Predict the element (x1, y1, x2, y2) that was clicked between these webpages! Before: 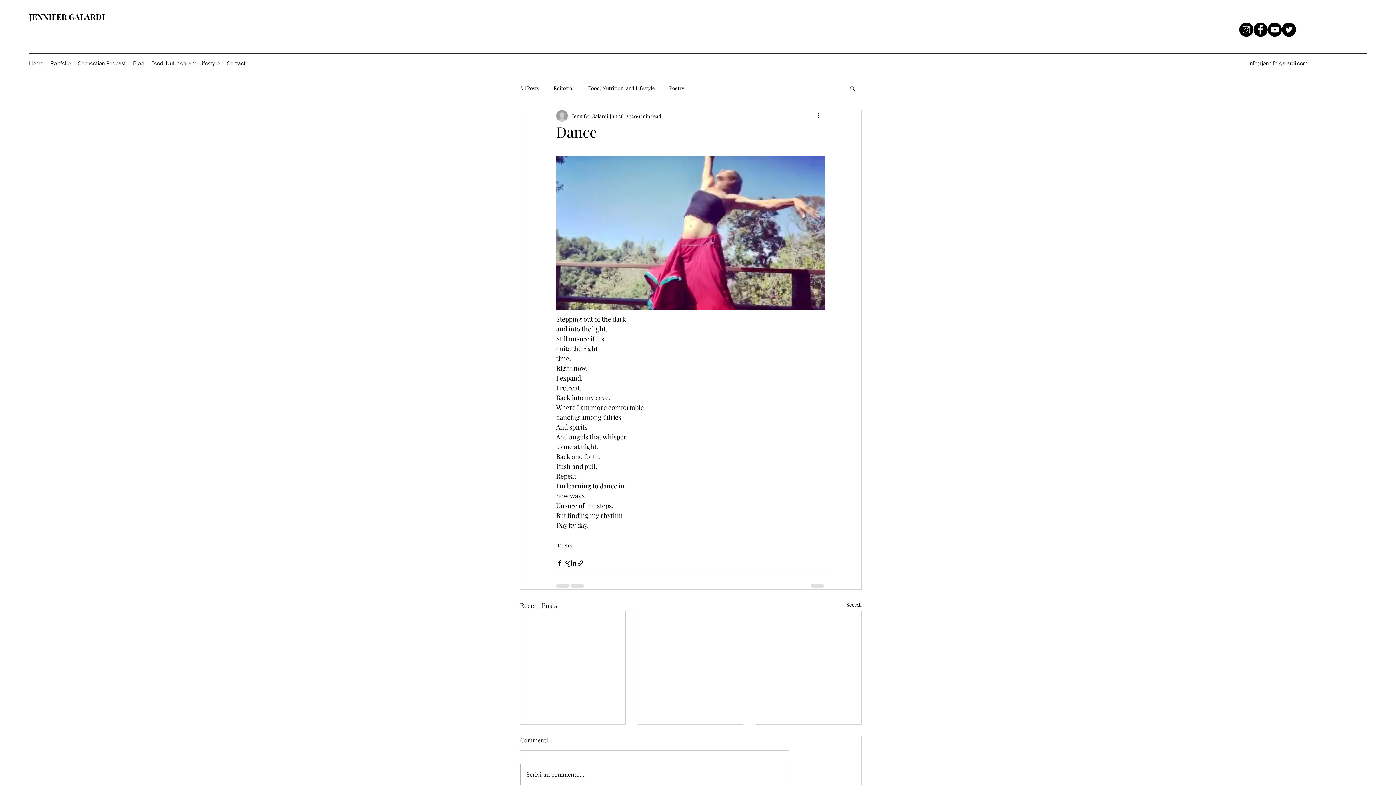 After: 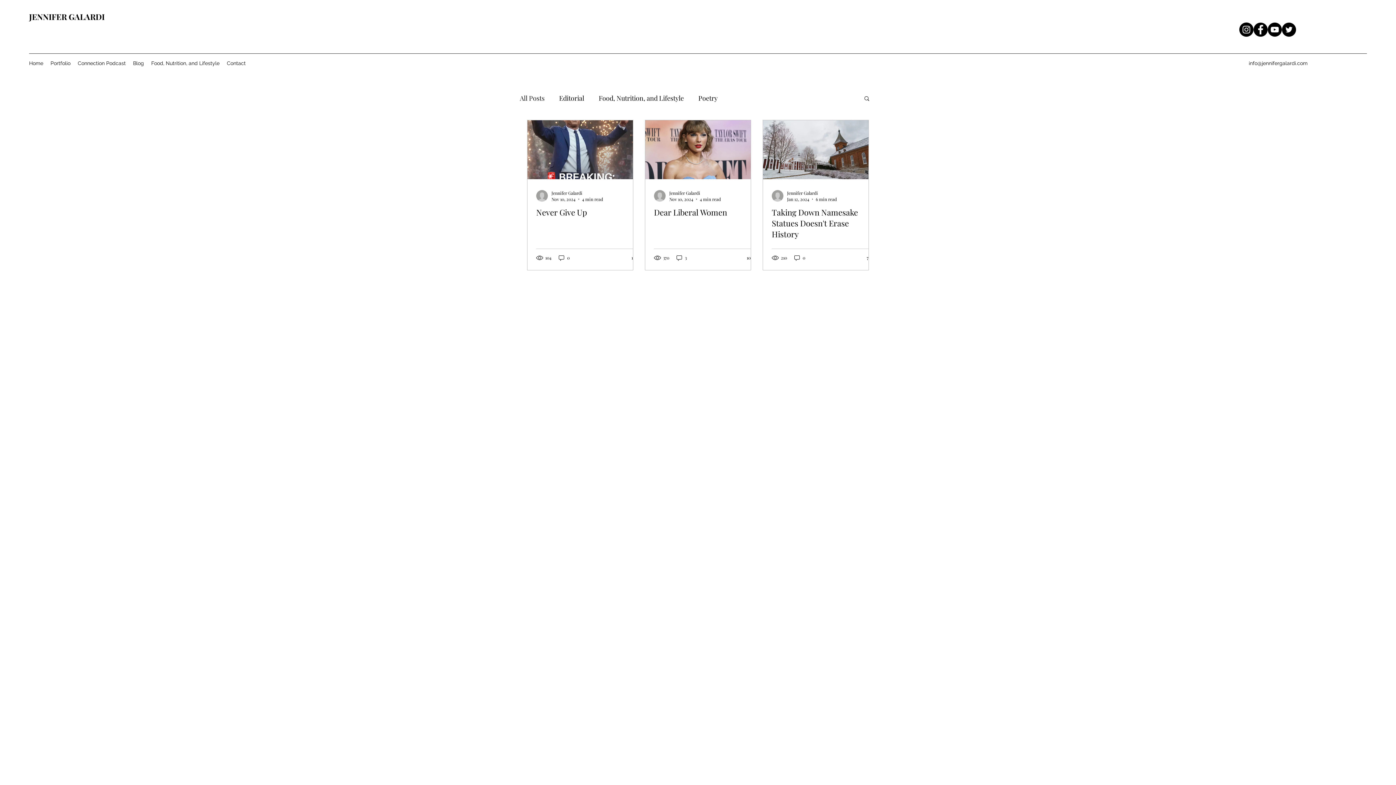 Action: label: All Posts bbox: (520, 84, 539, 91)